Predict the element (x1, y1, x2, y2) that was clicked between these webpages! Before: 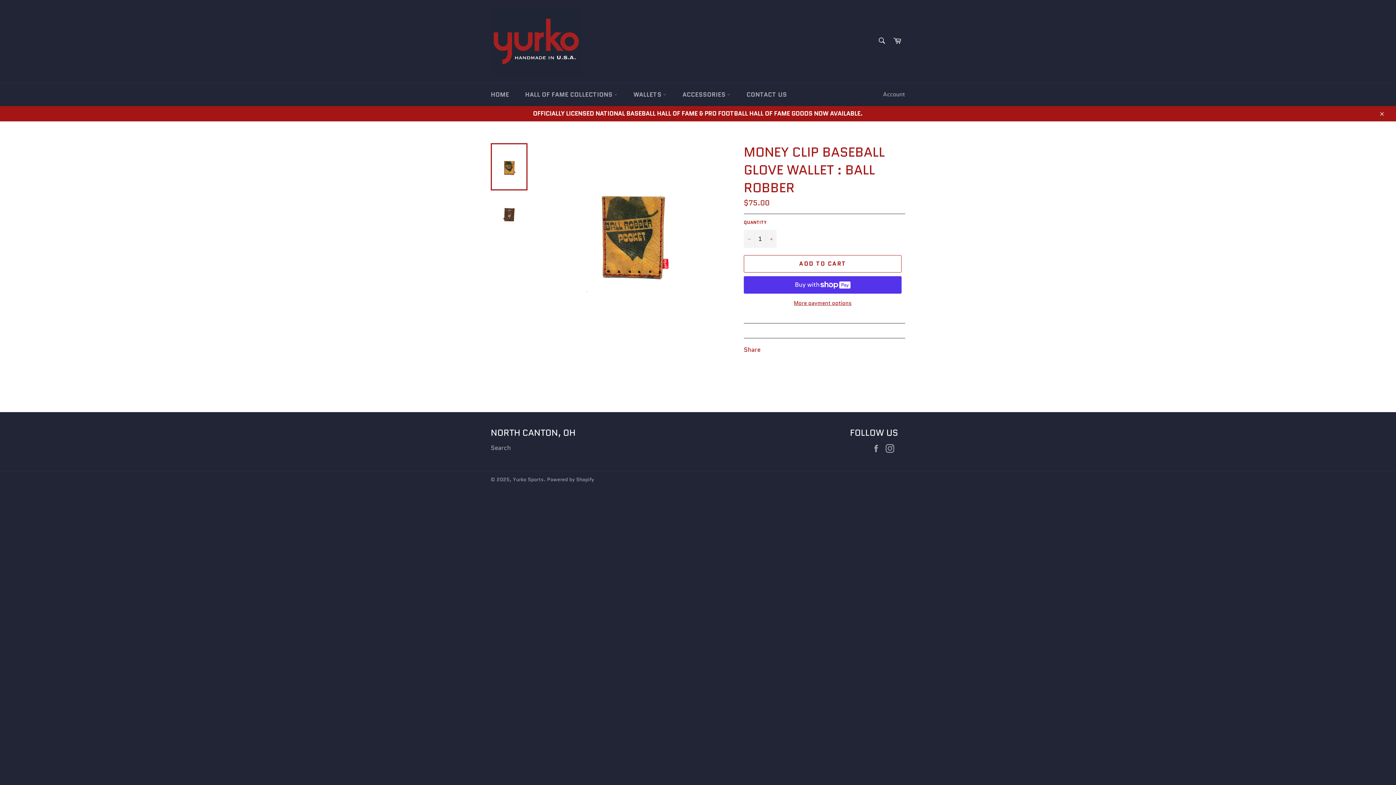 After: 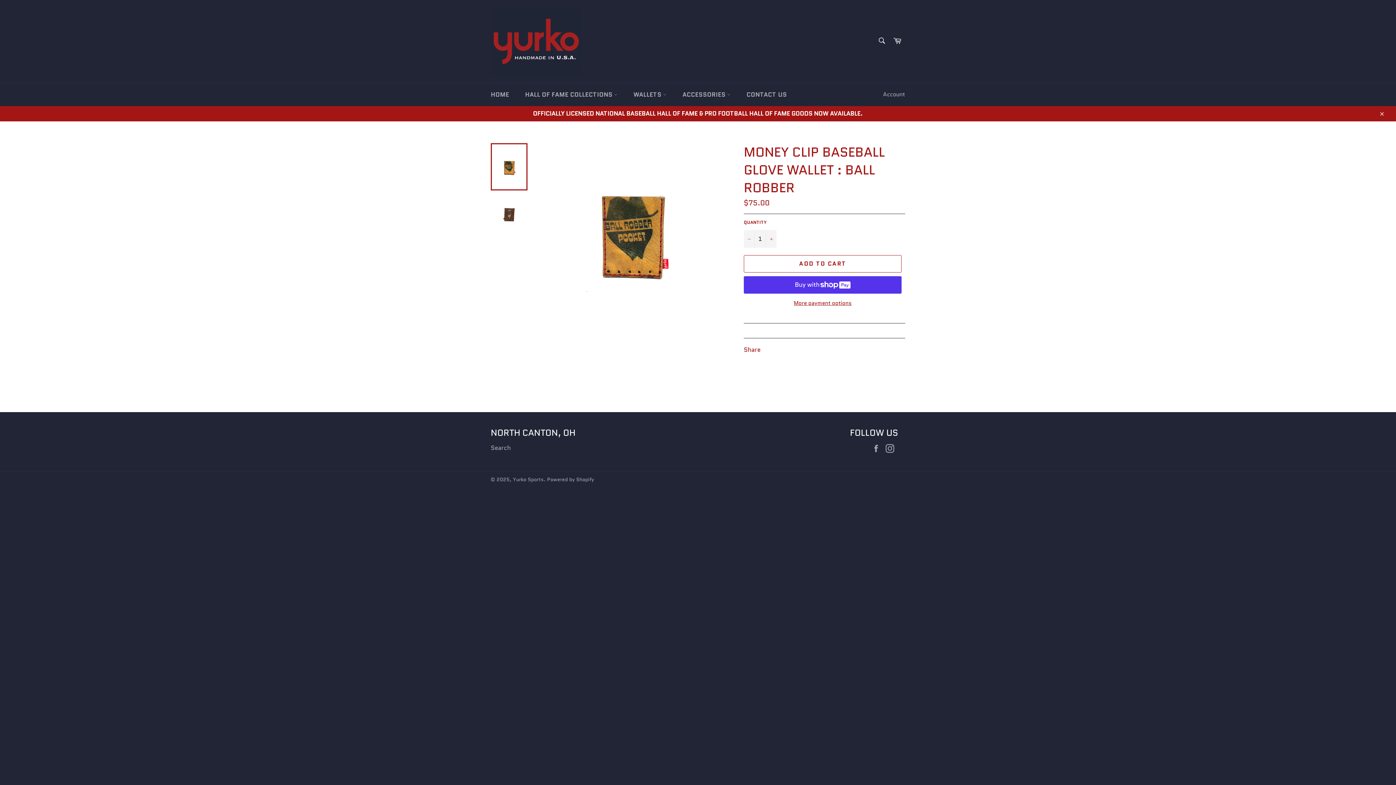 Action: bbox: (490, 143, 527, 190)